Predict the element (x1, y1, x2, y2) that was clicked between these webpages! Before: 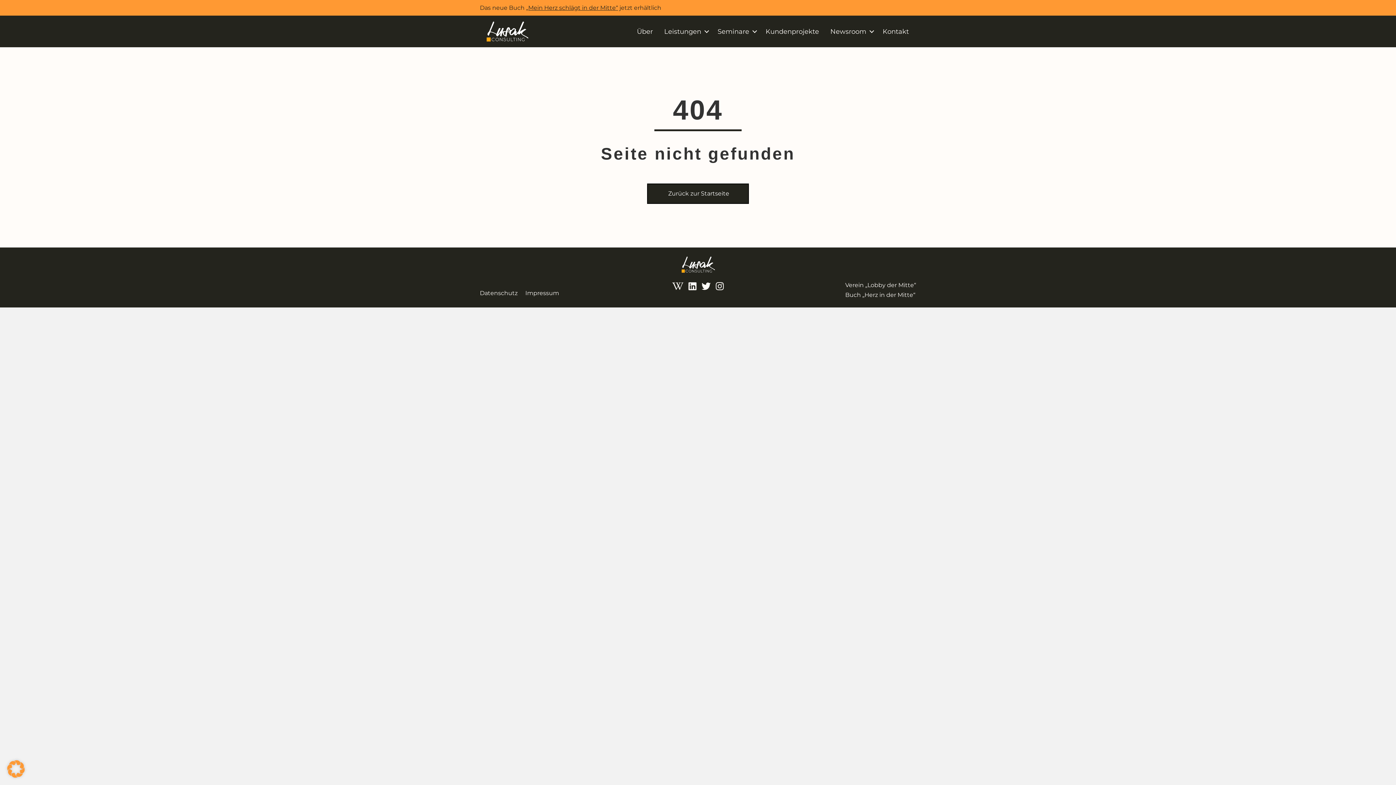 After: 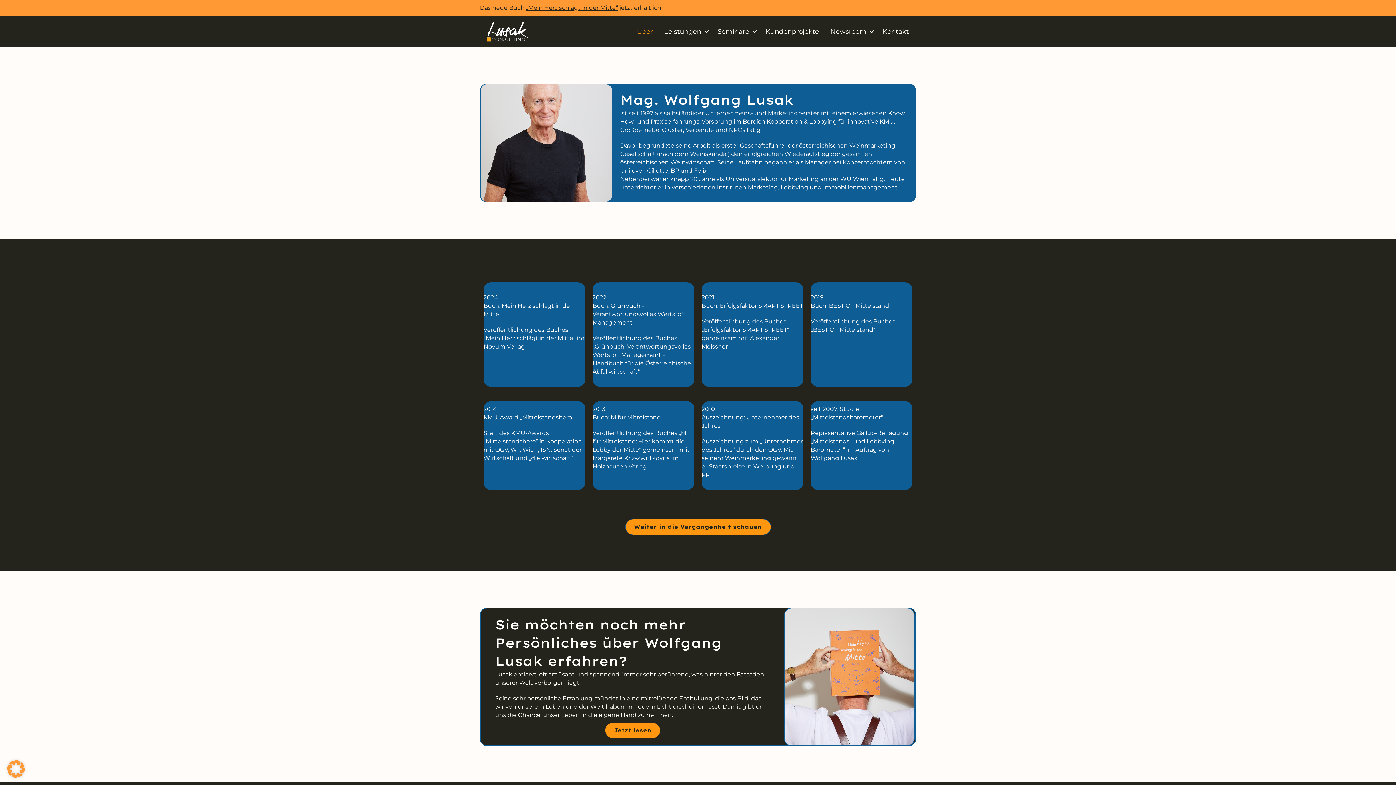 Action: bbox: (631, 24, 658, 38) label: Über